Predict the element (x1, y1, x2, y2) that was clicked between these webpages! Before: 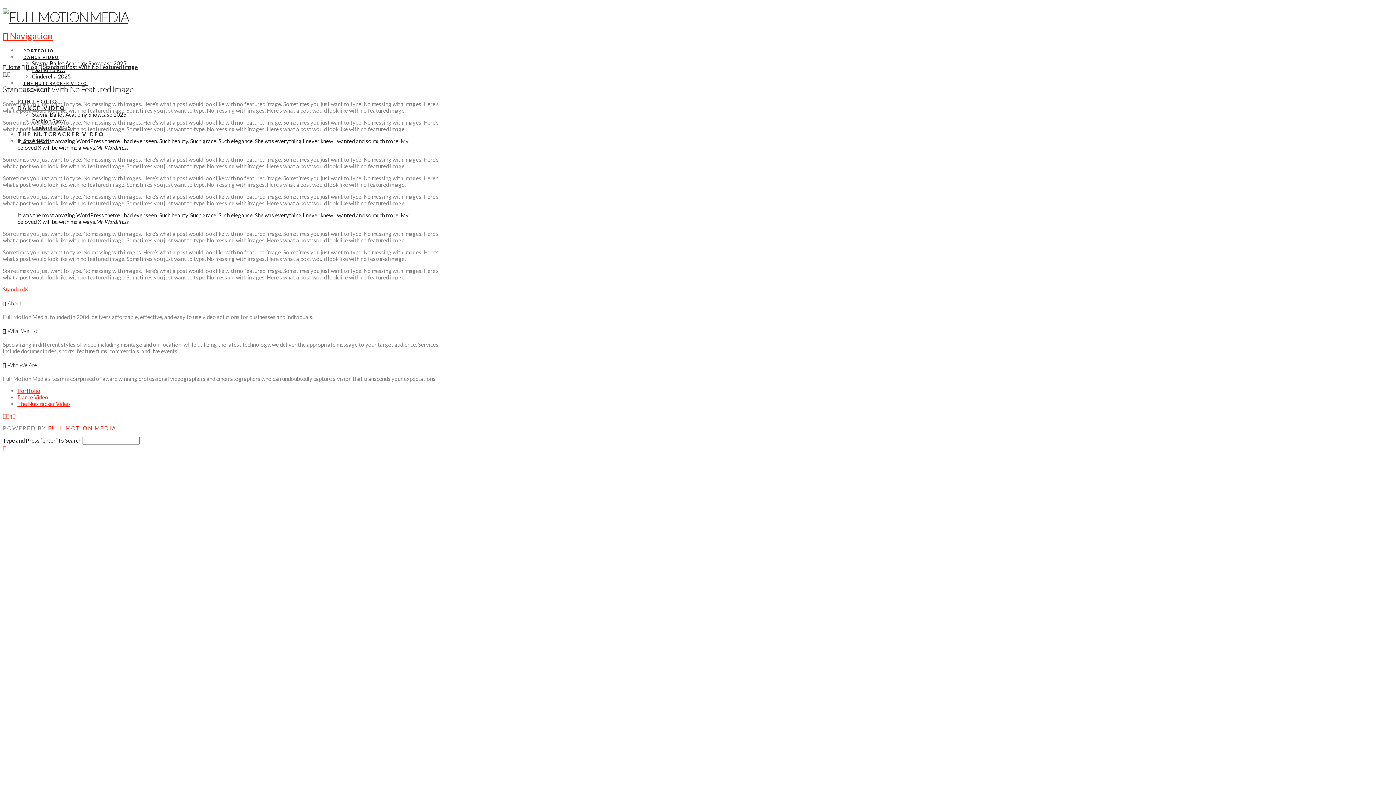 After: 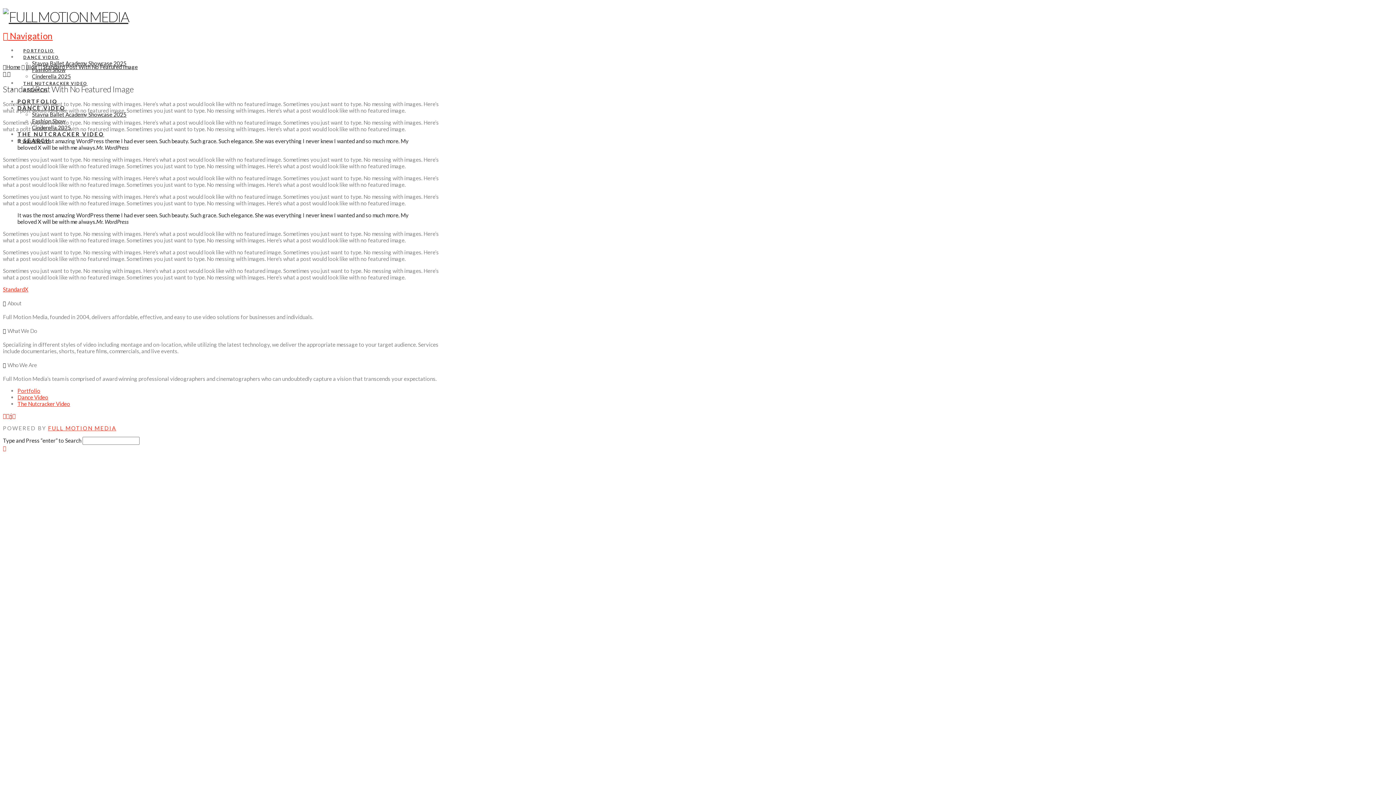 Action: bbox: (9, 412, 12, 419)